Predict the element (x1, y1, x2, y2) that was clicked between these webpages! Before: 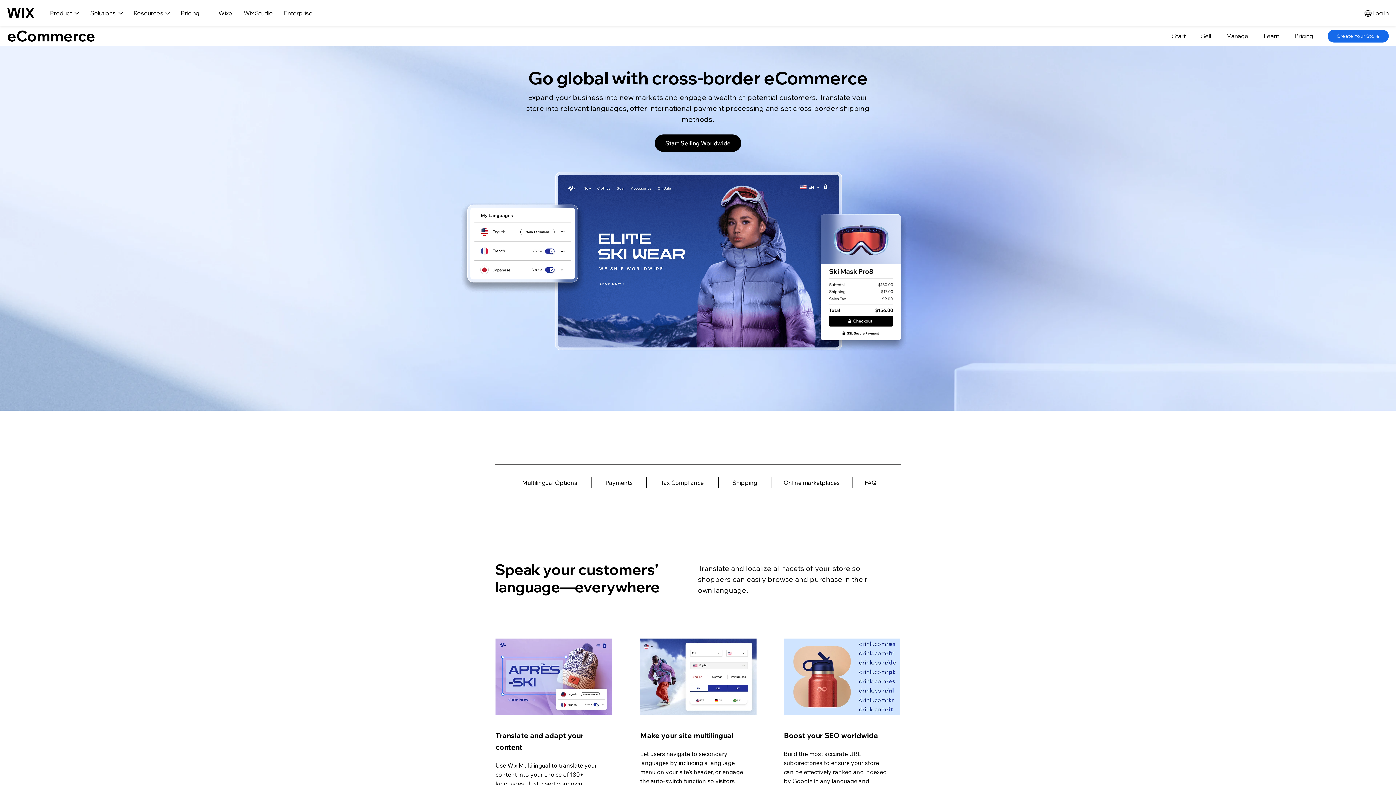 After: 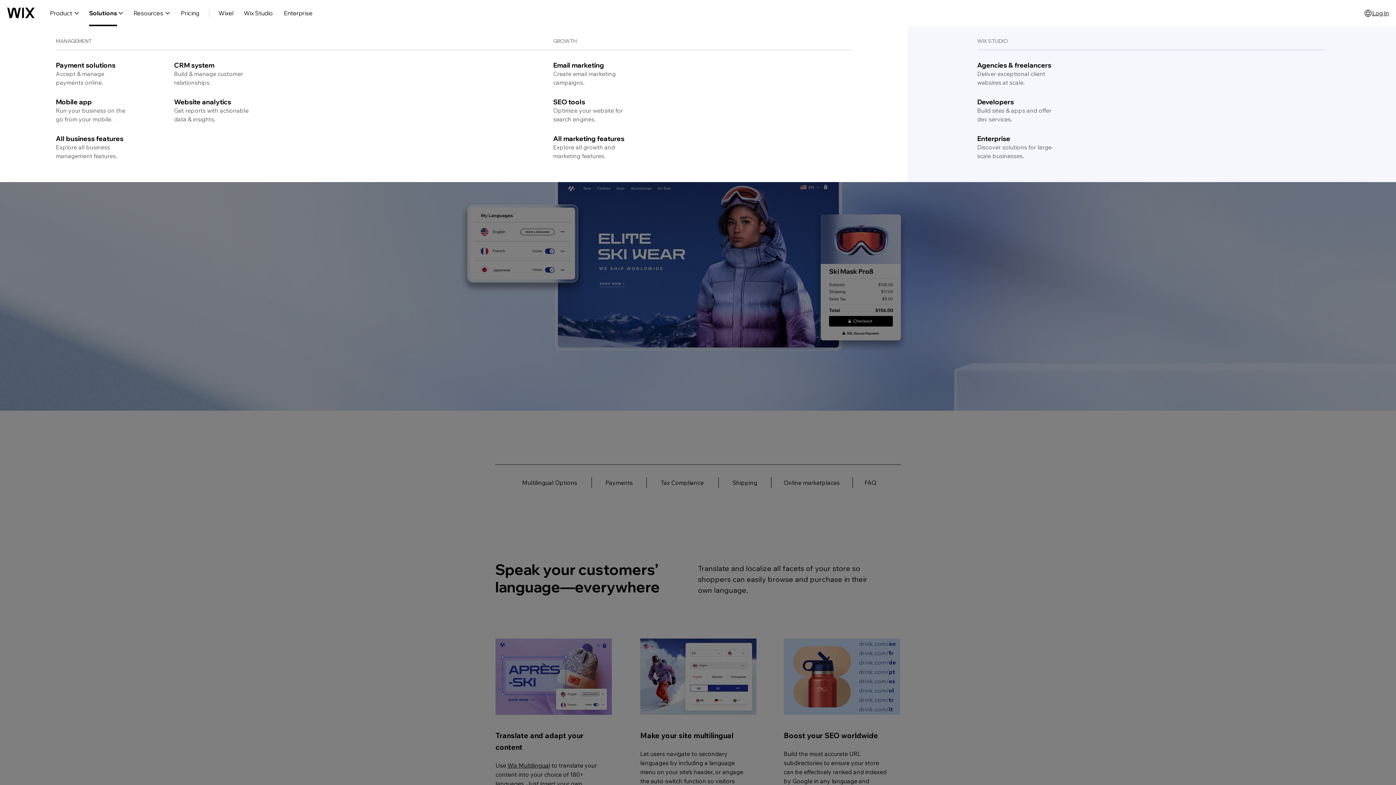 Action: label: Solutions bbox: (84, 0, 128, 26)